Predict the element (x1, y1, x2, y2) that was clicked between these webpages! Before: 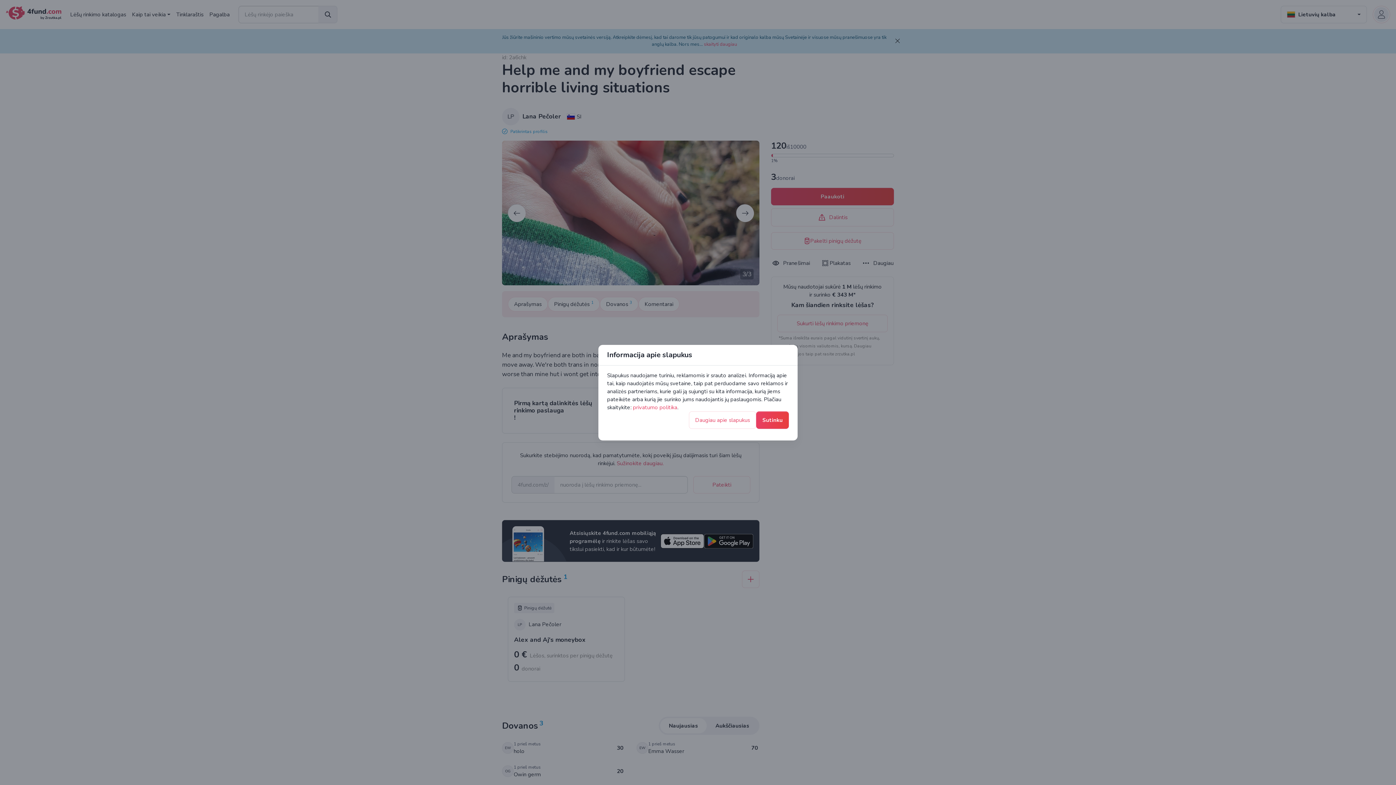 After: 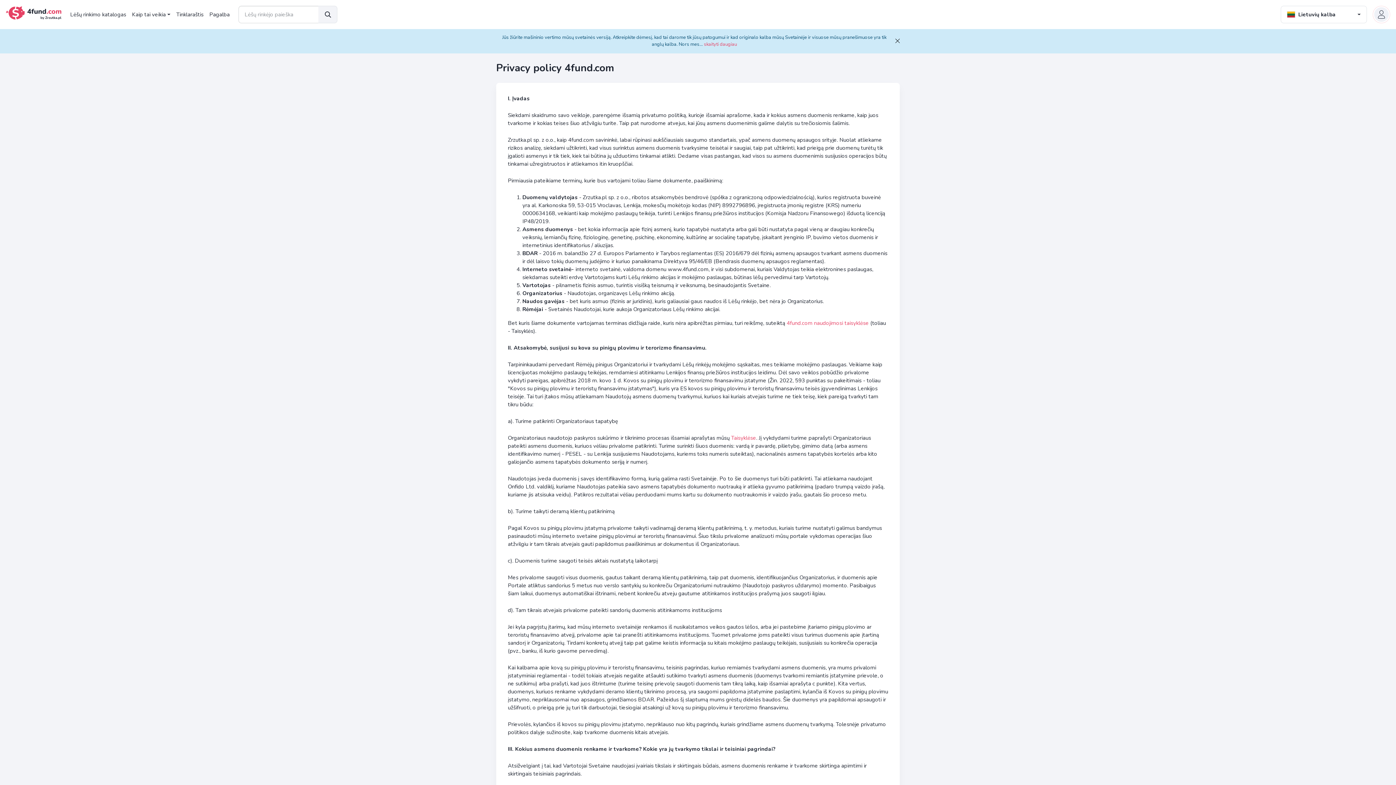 Action: label: privatumo politika bbox: (633, 387, 677, 394)